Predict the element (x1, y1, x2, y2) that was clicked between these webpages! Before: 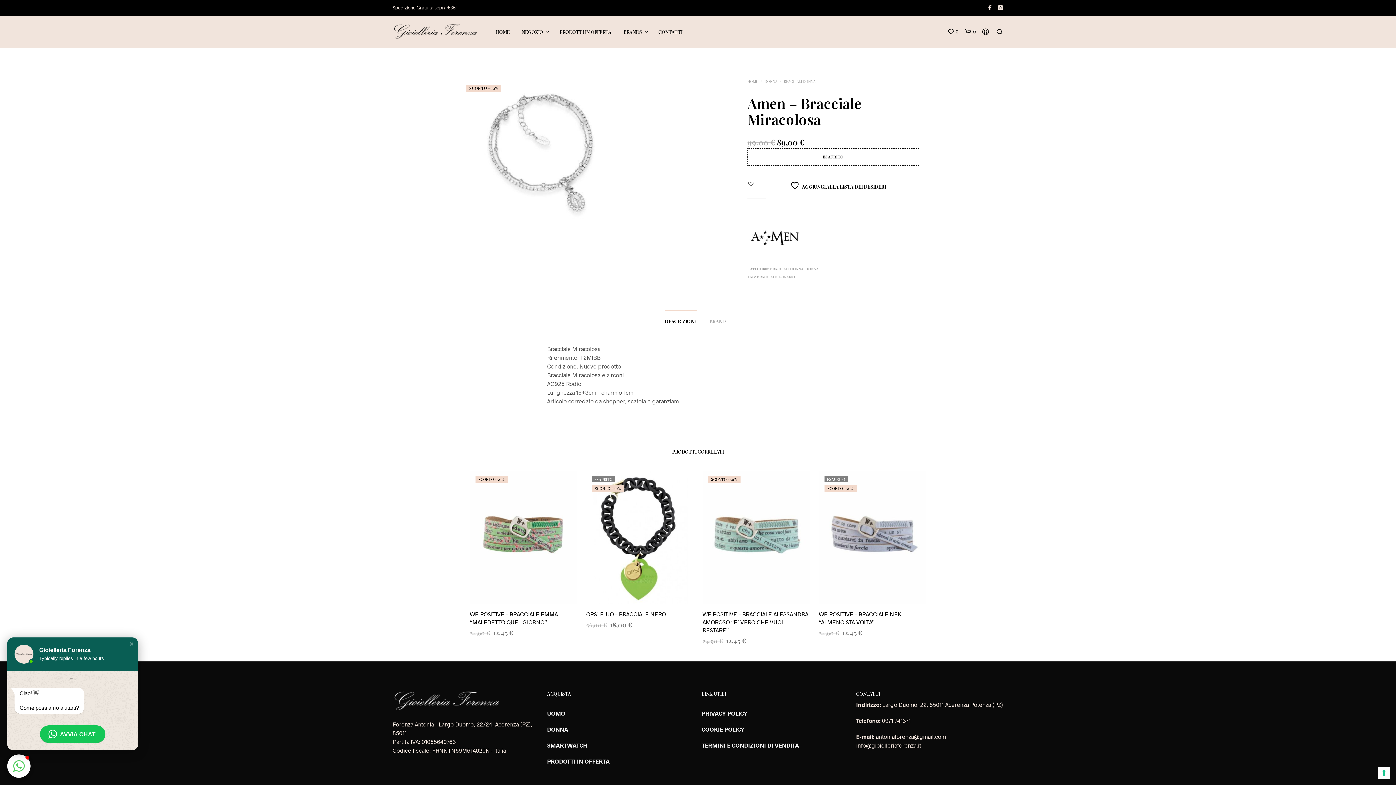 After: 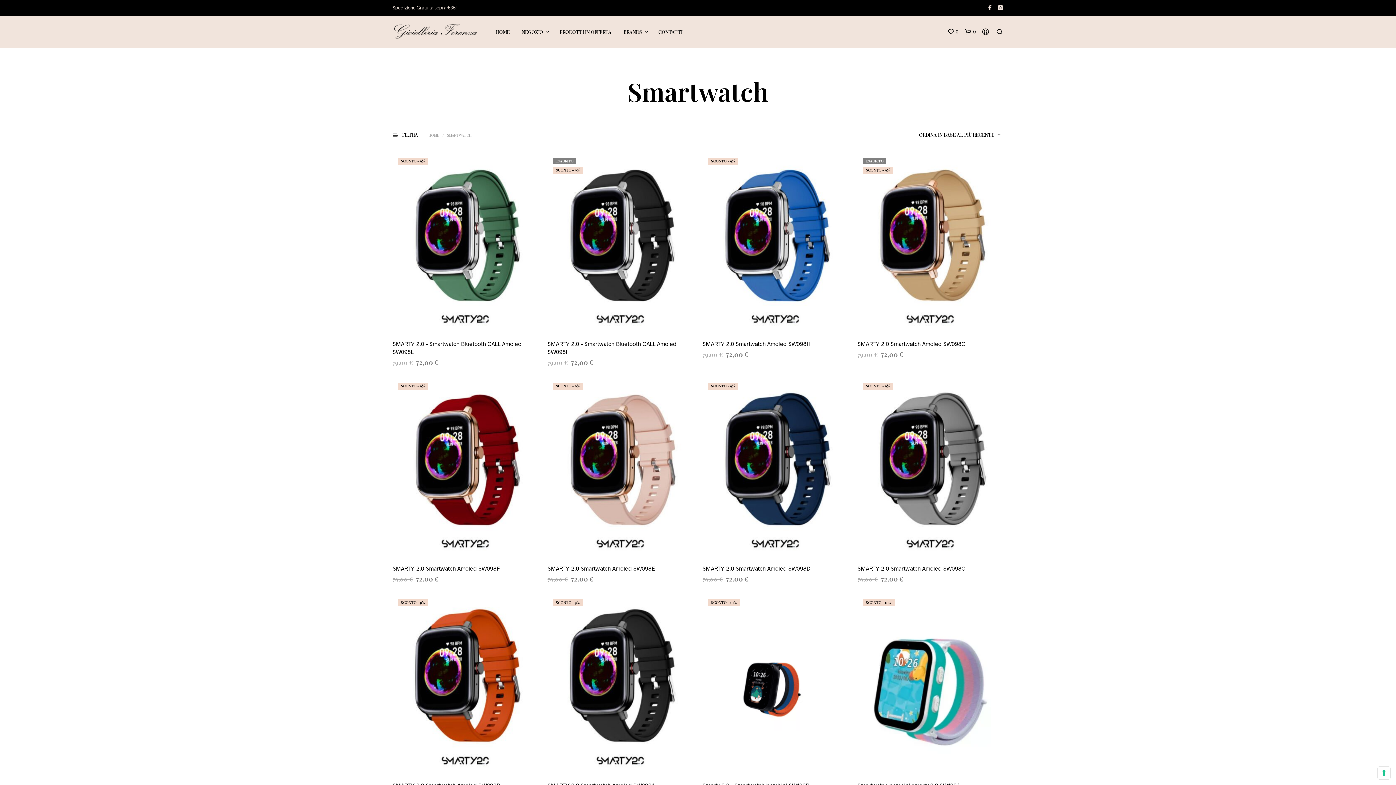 Action: bbox: (547, 742, 587, 749) label: SMARTWATCH